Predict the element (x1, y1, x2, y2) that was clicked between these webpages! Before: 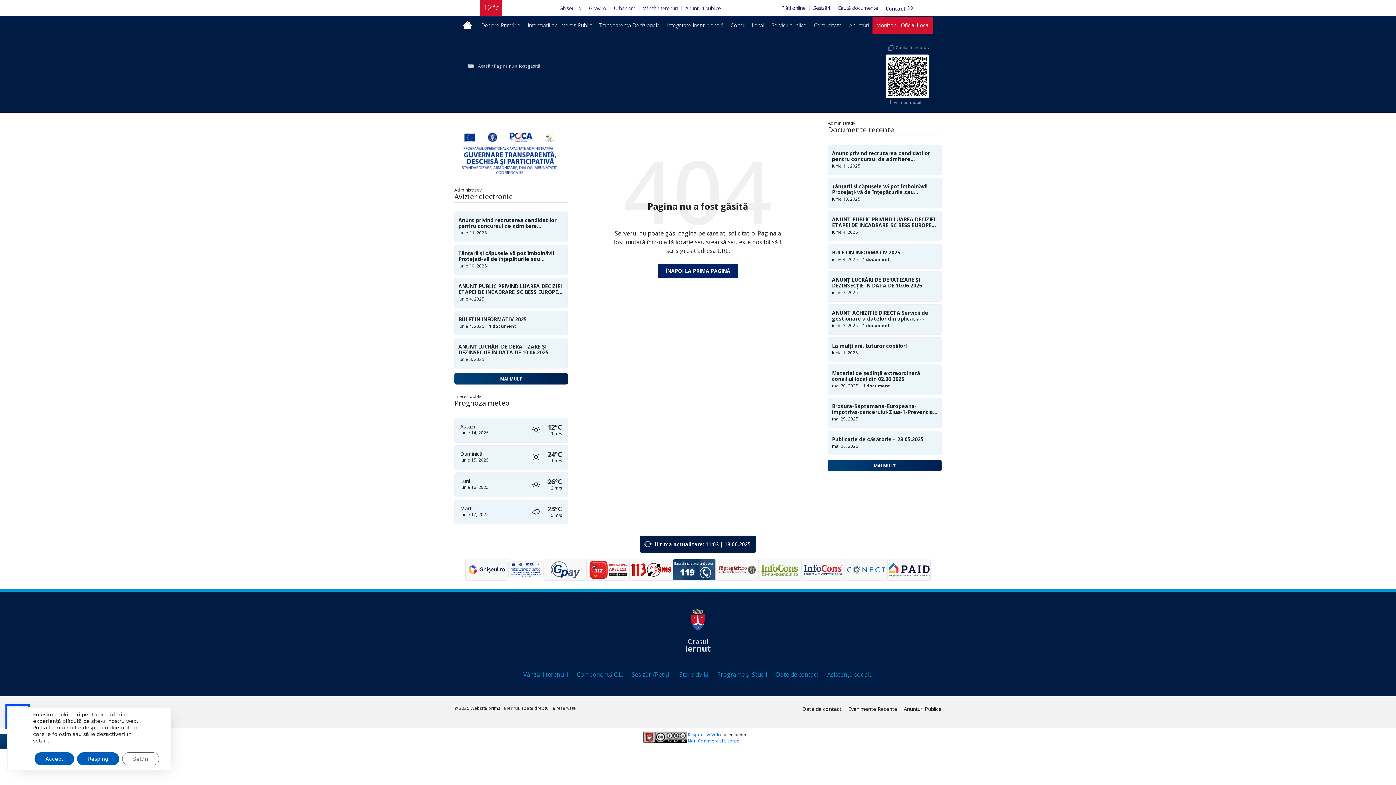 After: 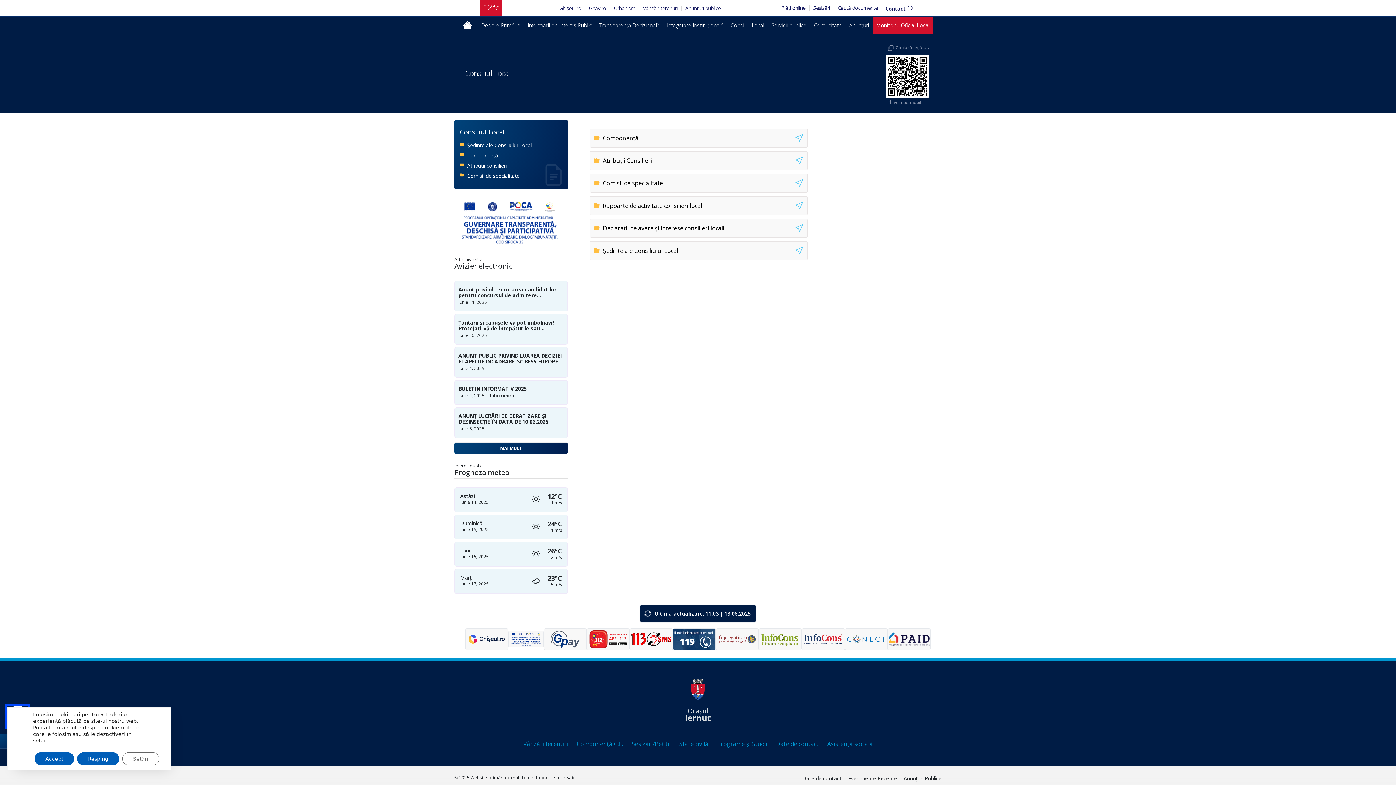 Action: label: Componență C.L. bbox: (576, 670, 623, 678)